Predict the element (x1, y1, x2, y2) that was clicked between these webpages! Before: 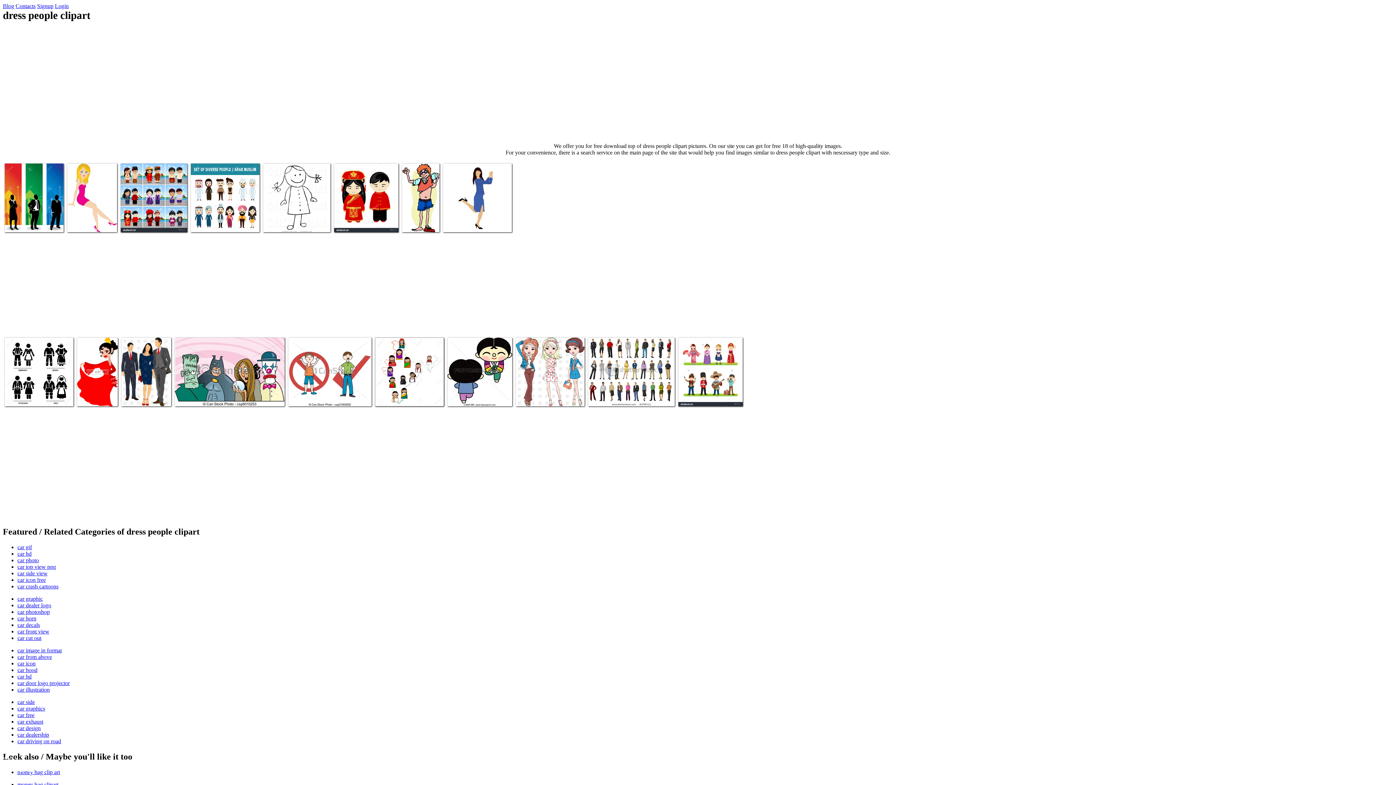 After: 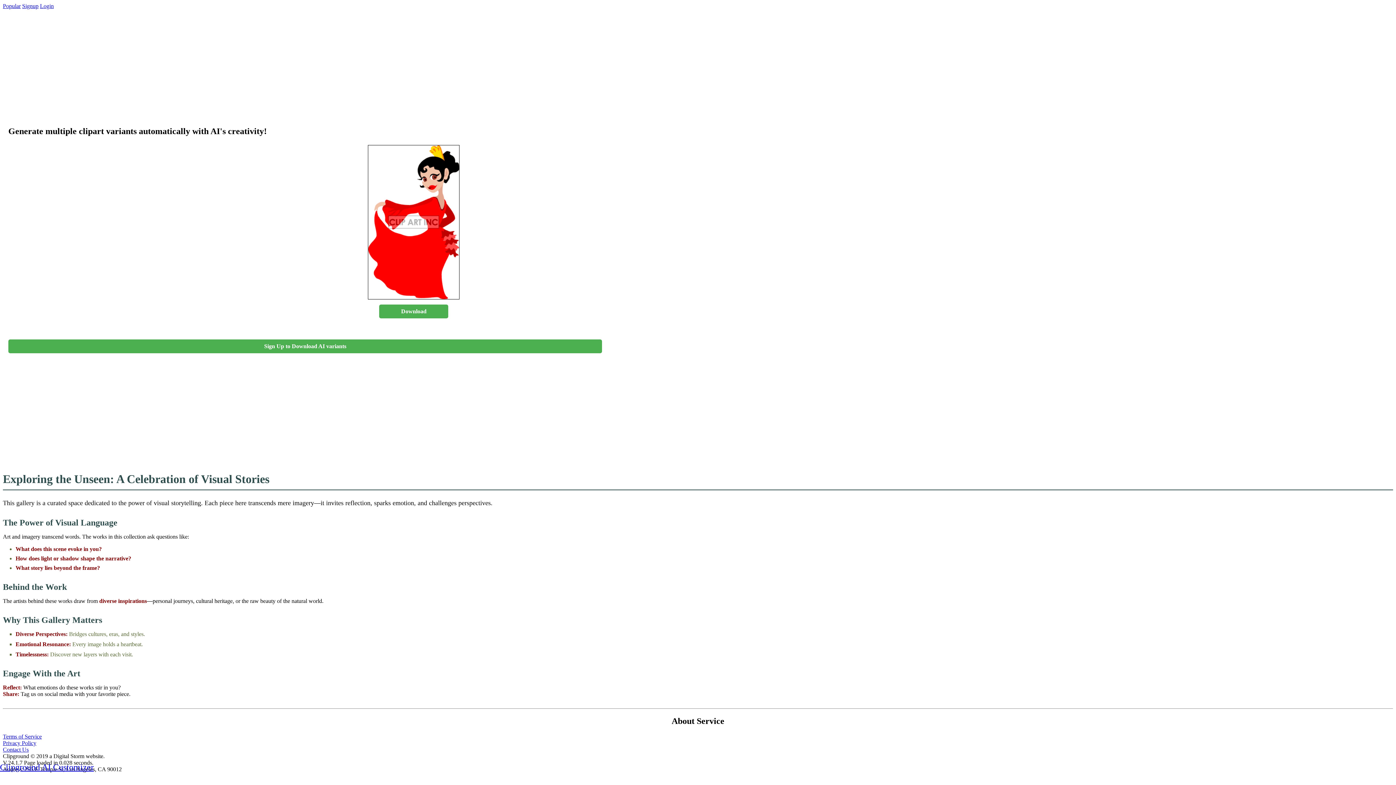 Action: bbox: (78, 393, 114, 399) label: Tango%20clipart